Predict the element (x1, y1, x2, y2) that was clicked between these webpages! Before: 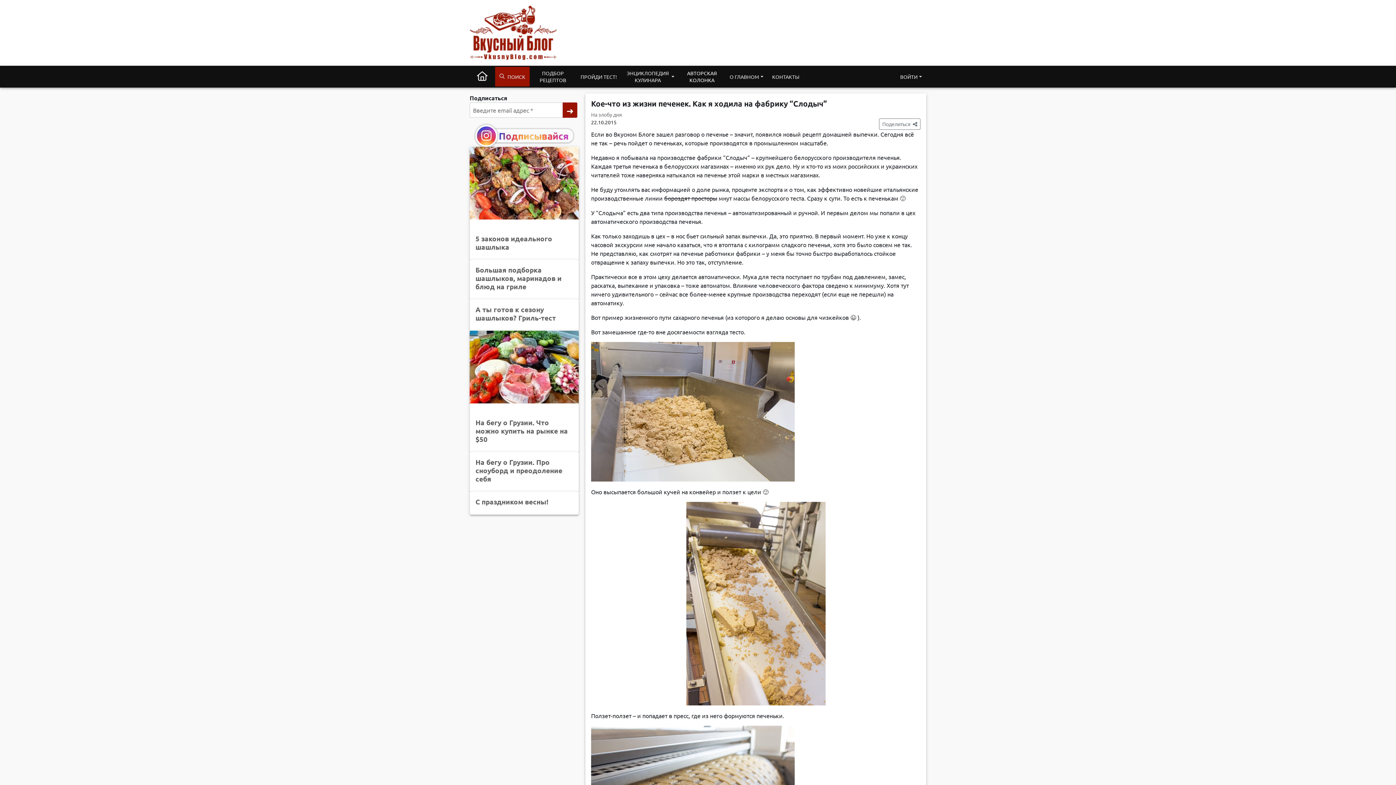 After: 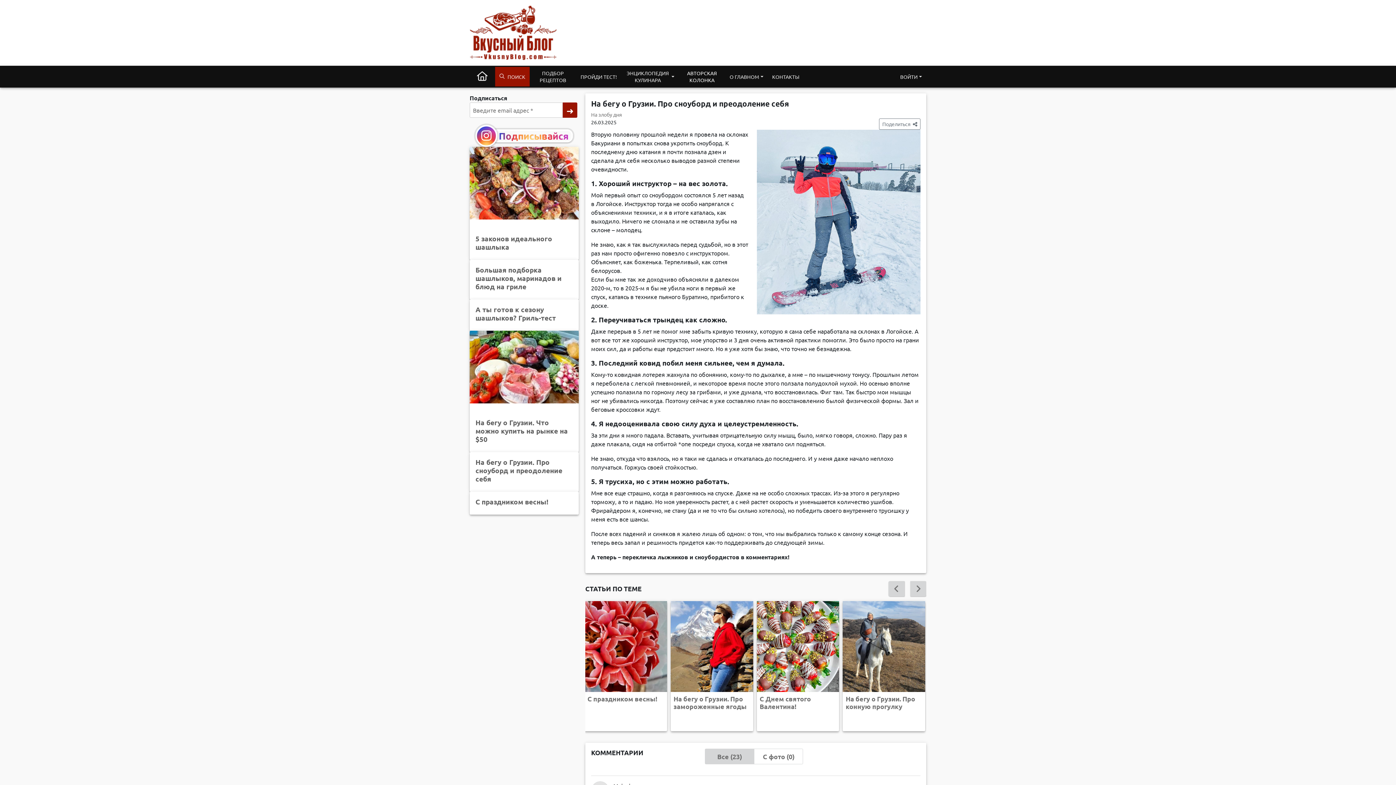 Action: label: На бегу о Грузии. Про сноуборд и преодоление себя bbox: (475, 457, 562, 483)